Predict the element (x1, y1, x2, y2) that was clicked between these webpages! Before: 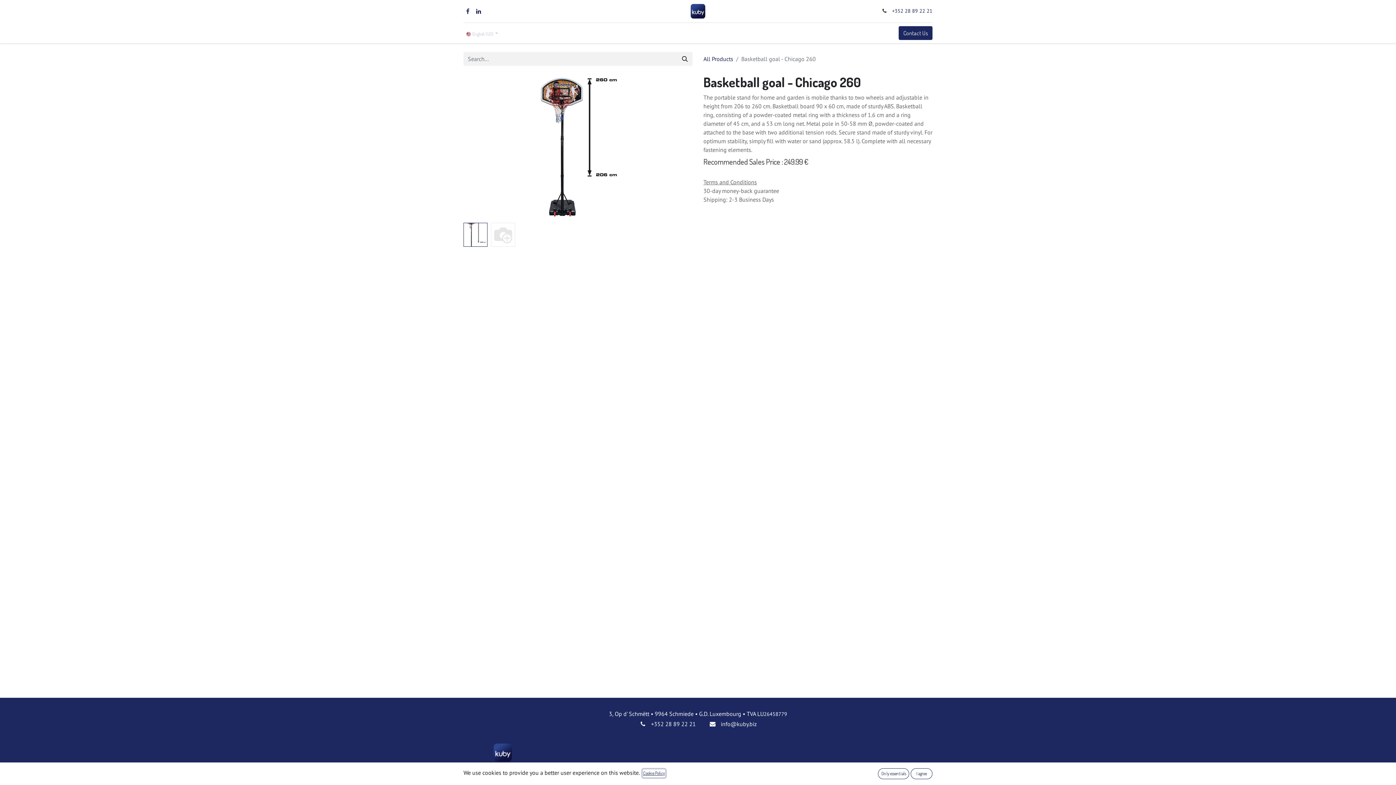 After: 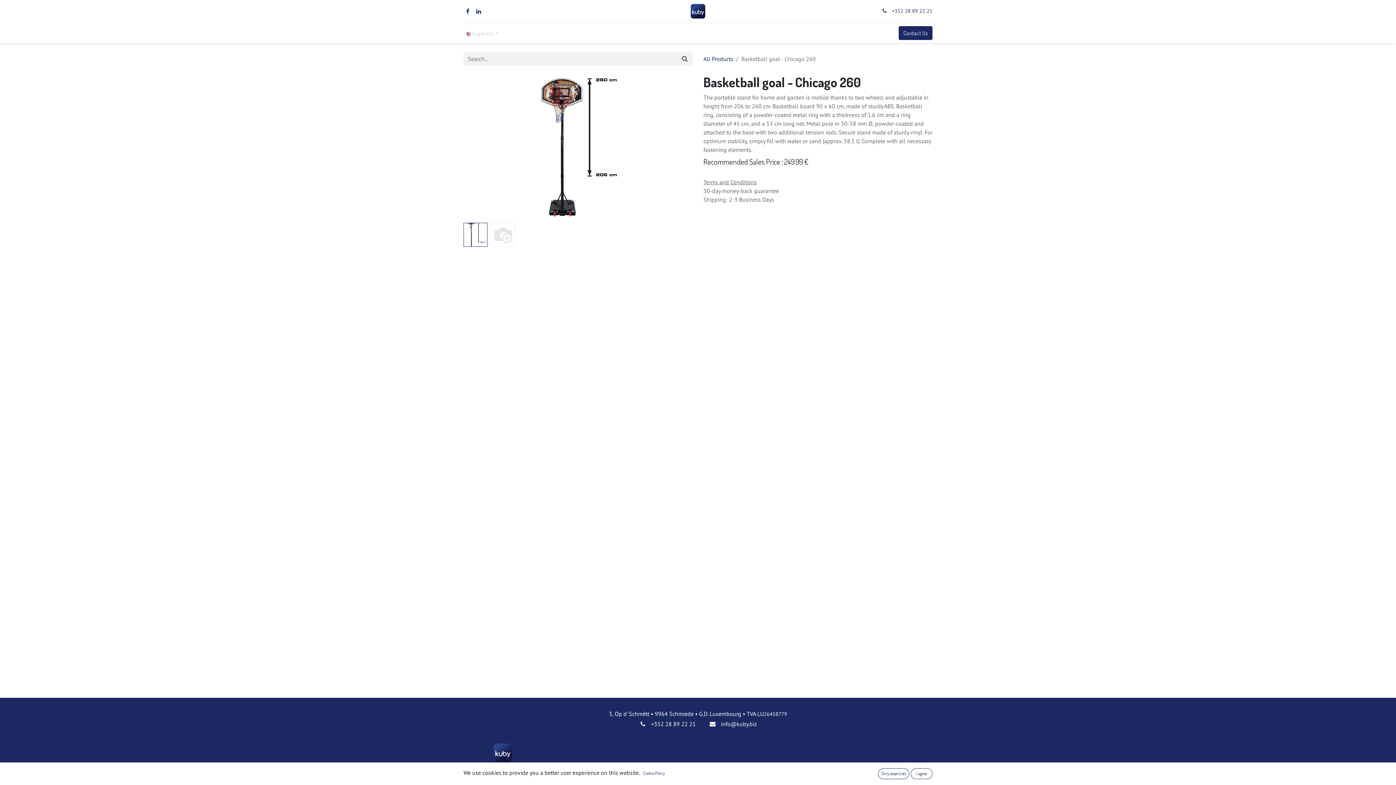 Action: bbox: (641, 25, 675, 40) label: Company 